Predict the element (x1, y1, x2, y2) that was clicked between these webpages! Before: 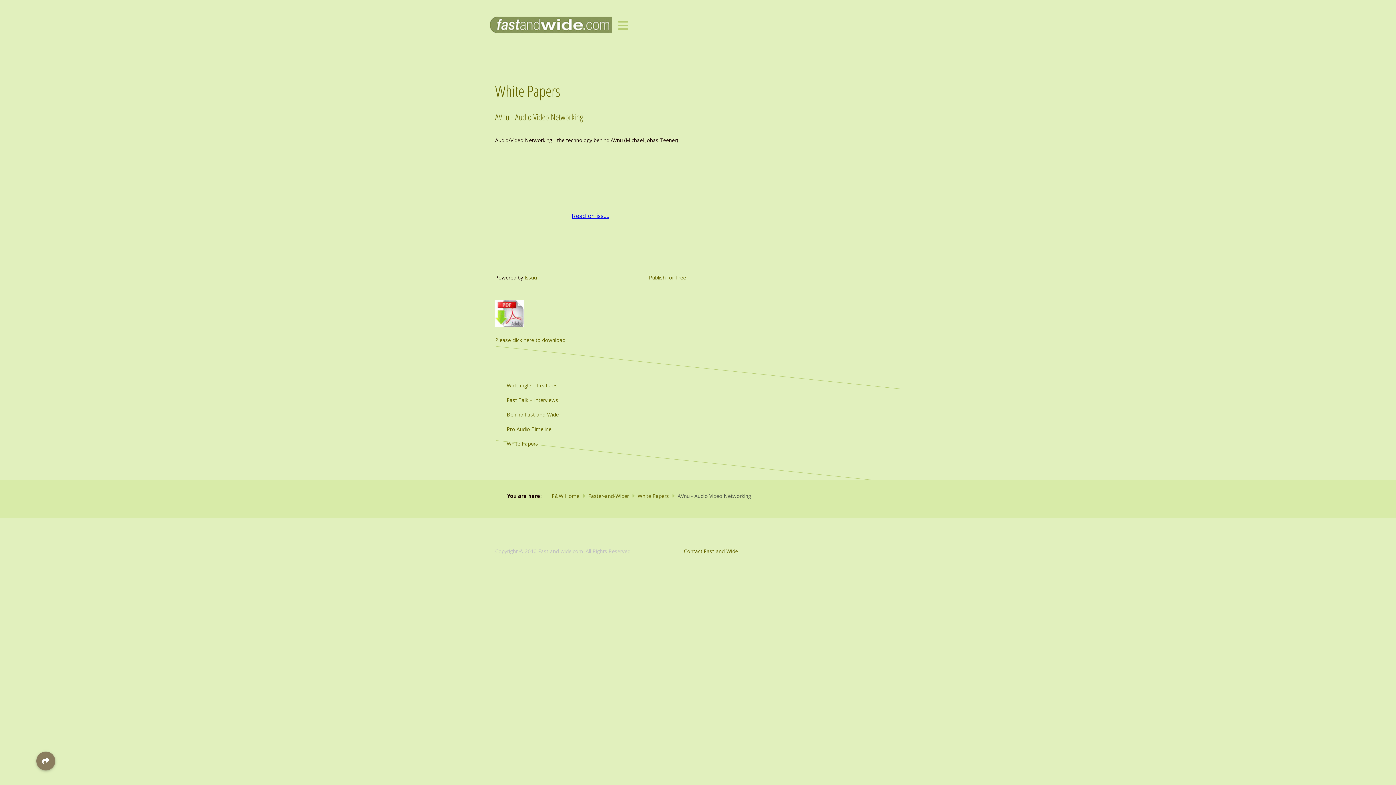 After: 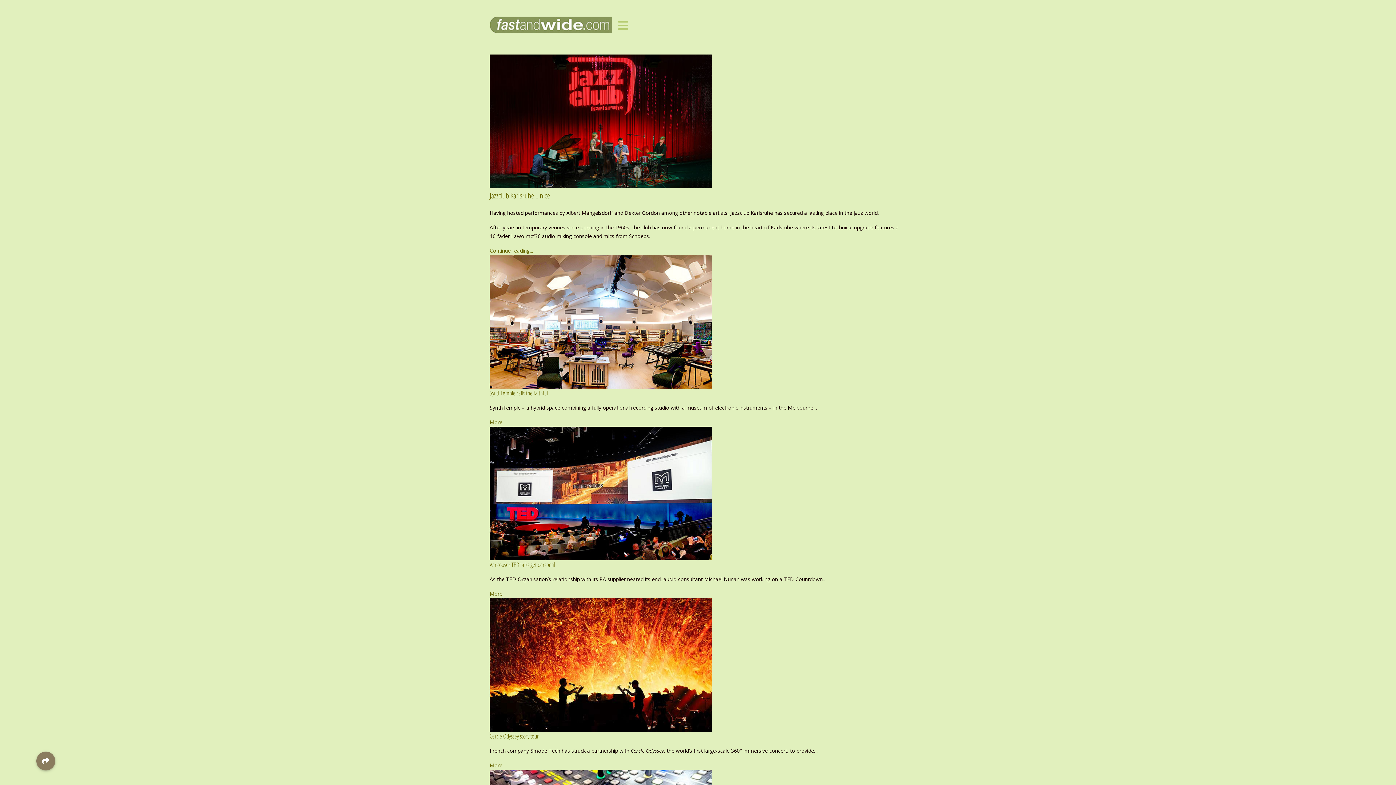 Action: bbox: (489, 19, 612, 29)